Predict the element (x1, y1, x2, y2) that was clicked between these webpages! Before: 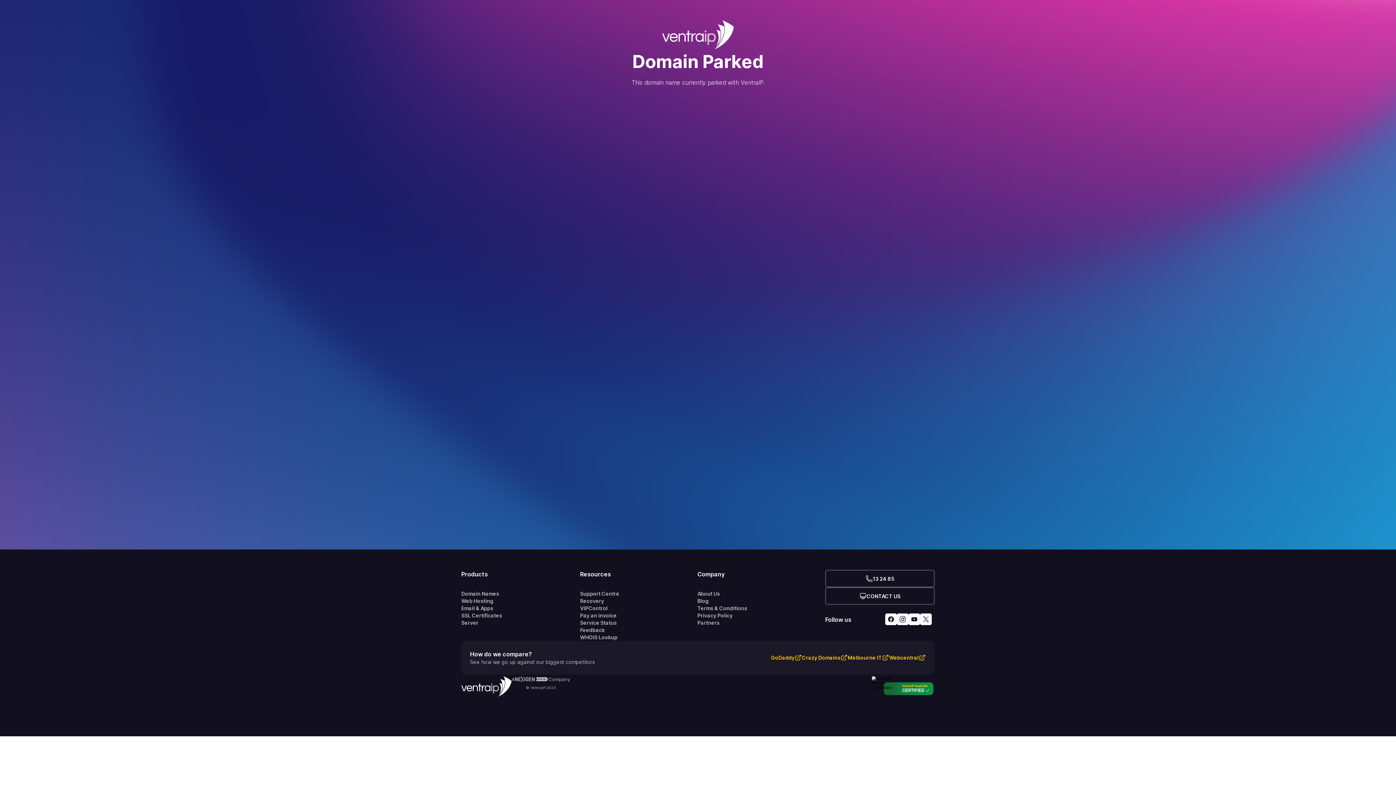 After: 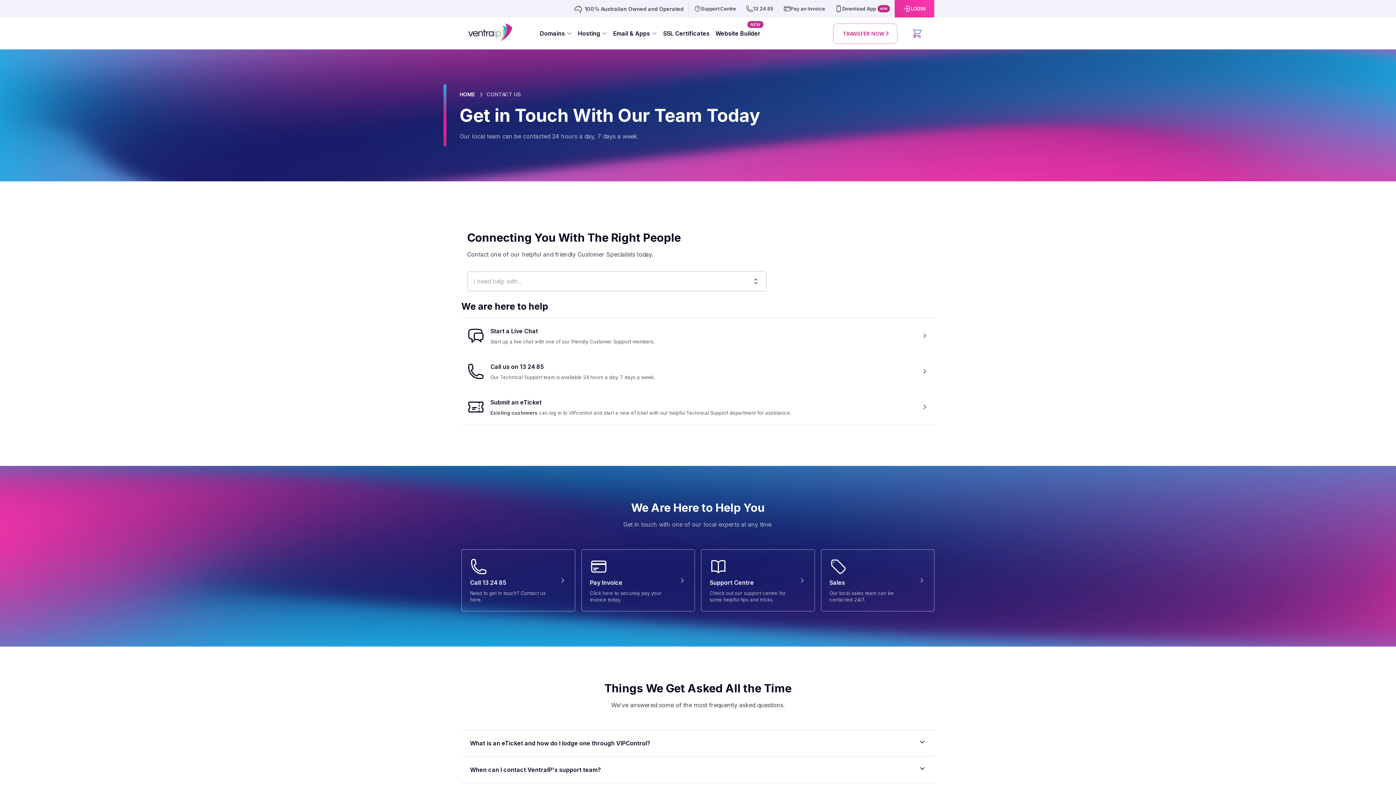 Action: bbox: (825, 587, 934, 605) label: CONTACT US